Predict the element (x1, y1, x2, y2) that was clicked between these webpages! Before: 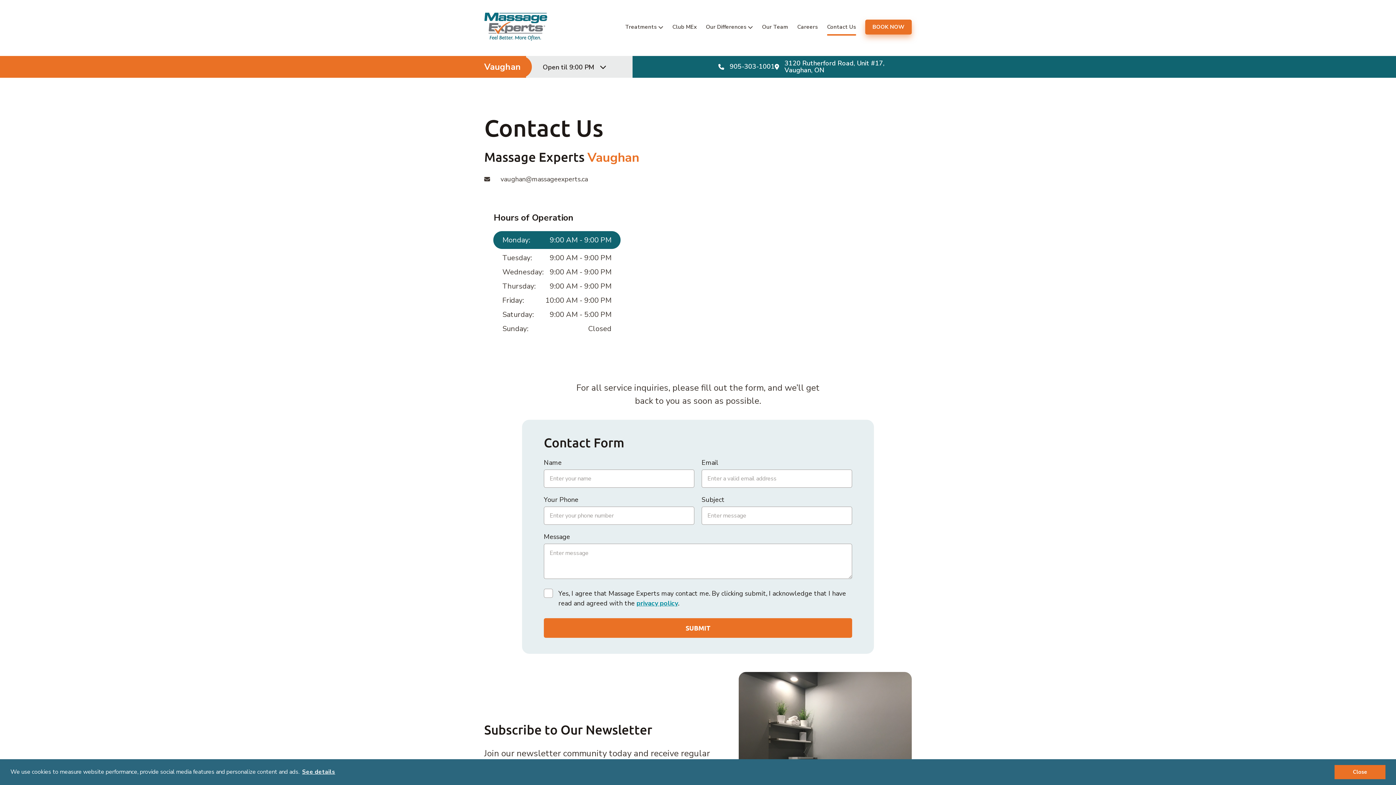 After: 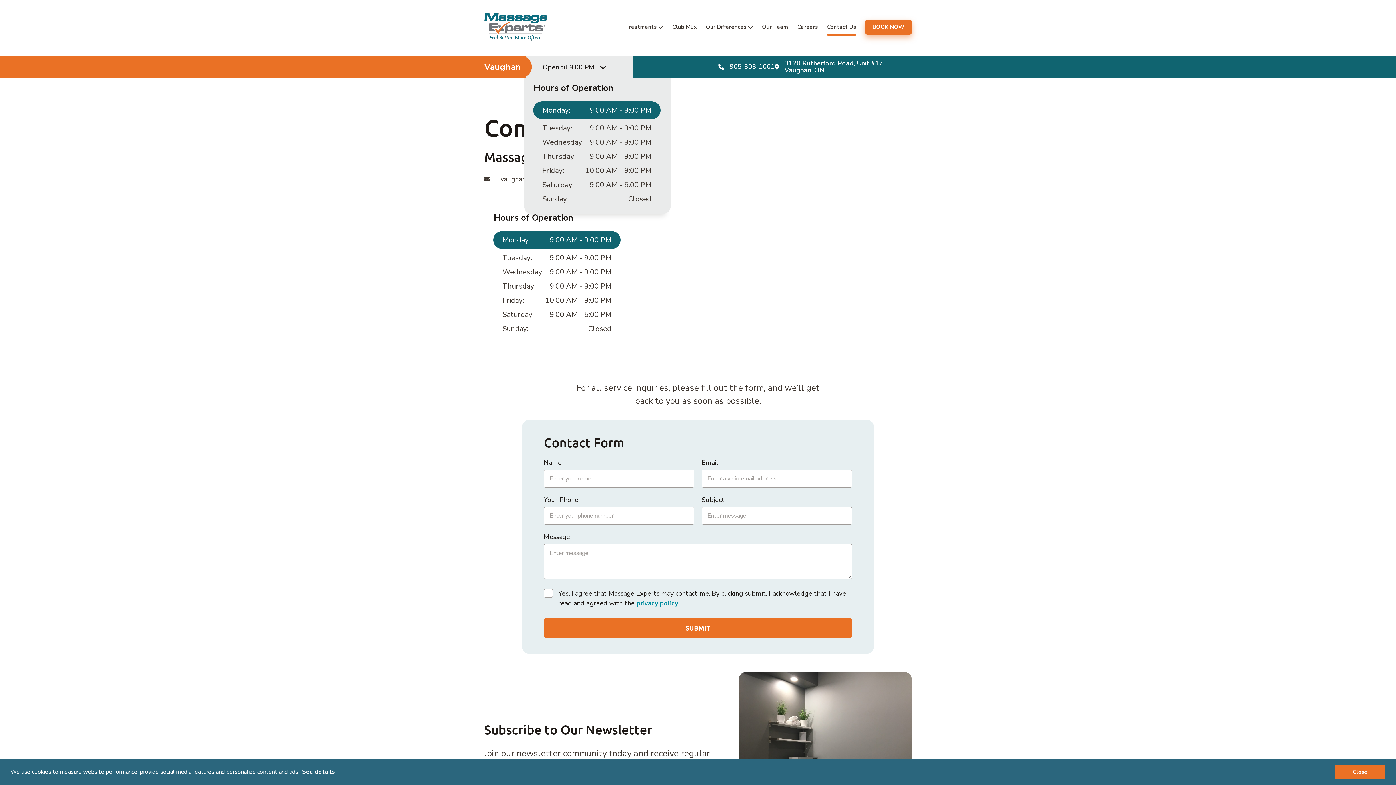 Action: label: Open til 9:00 PM bbox: (540, 62, 606, 72)